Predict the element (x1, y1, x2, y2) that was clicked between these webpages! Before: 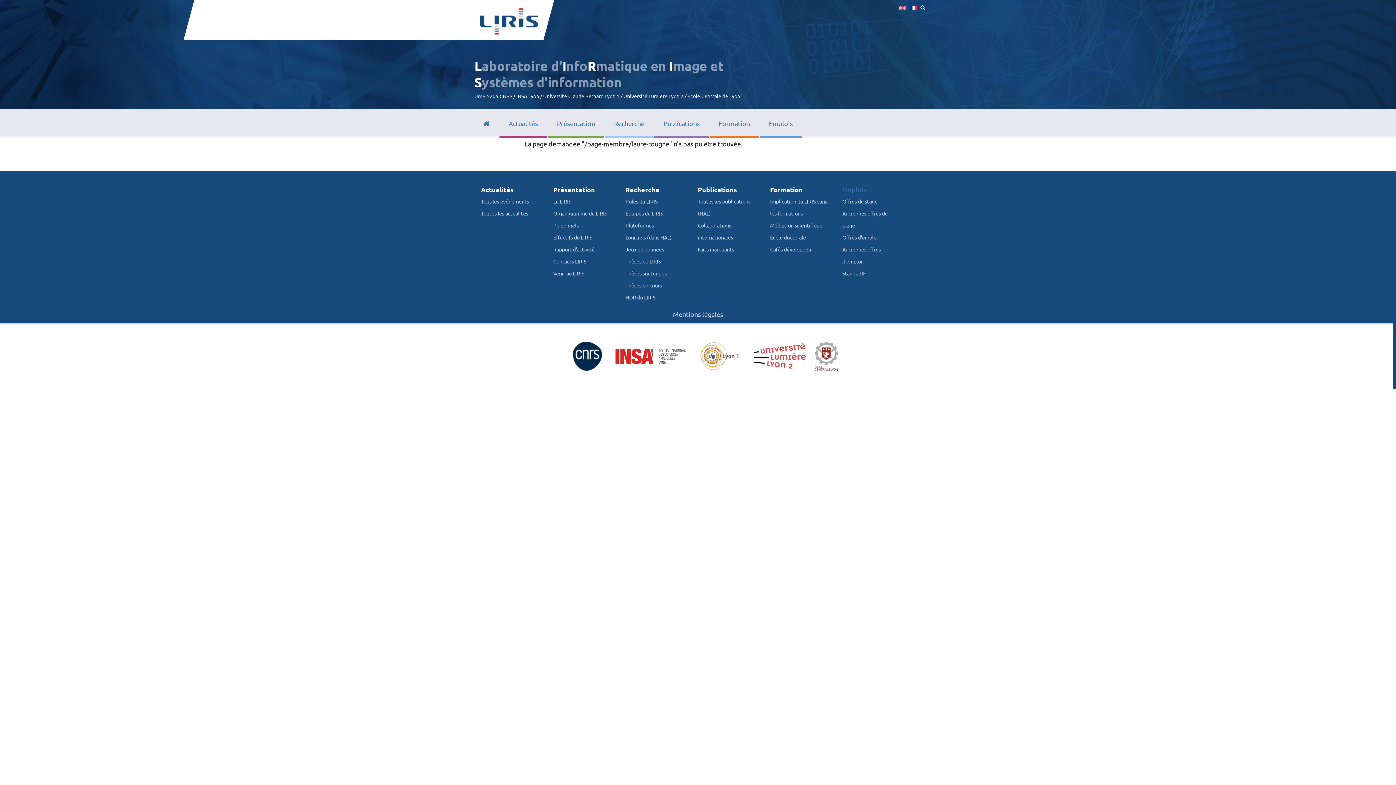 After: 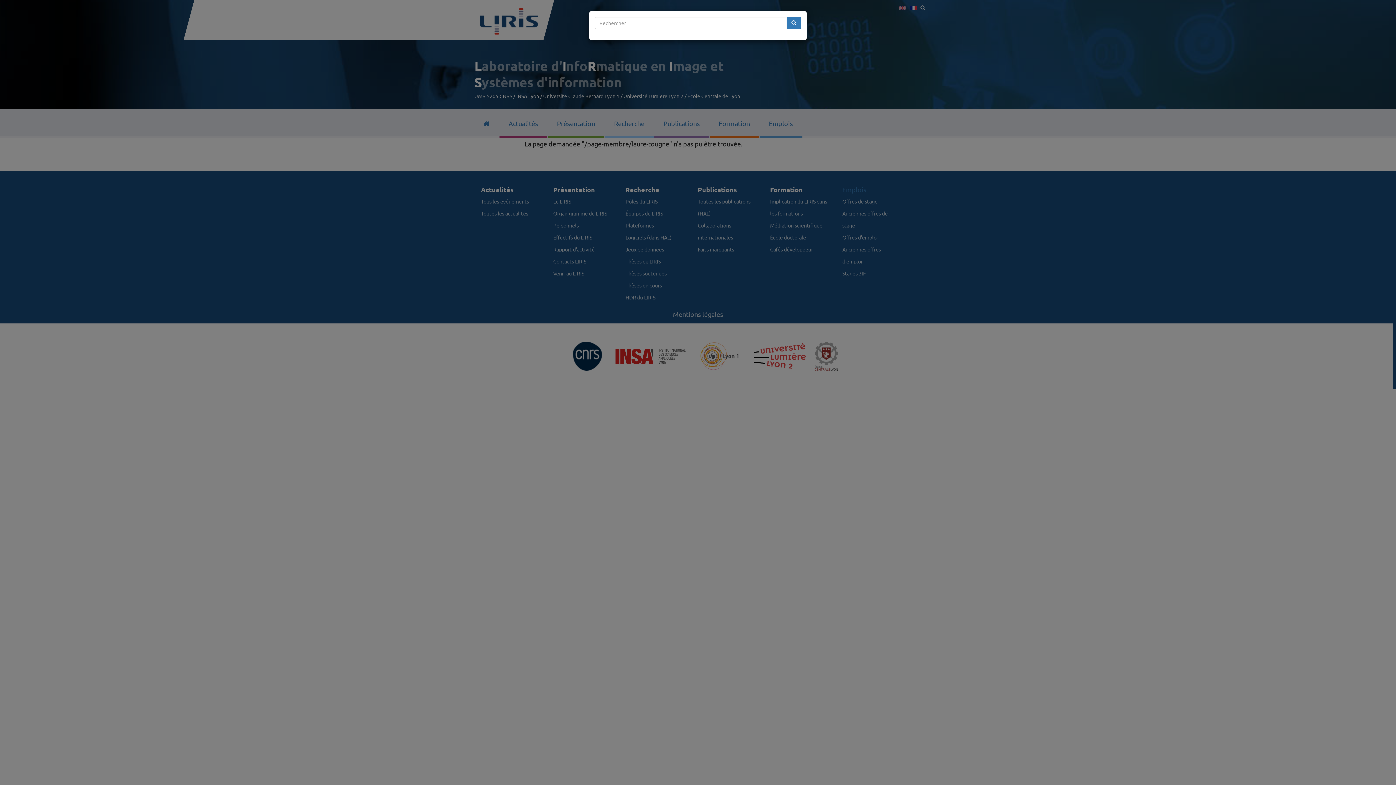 Action: bbox: (918, 0, 927, 14) label: ‌‌﻿﻿